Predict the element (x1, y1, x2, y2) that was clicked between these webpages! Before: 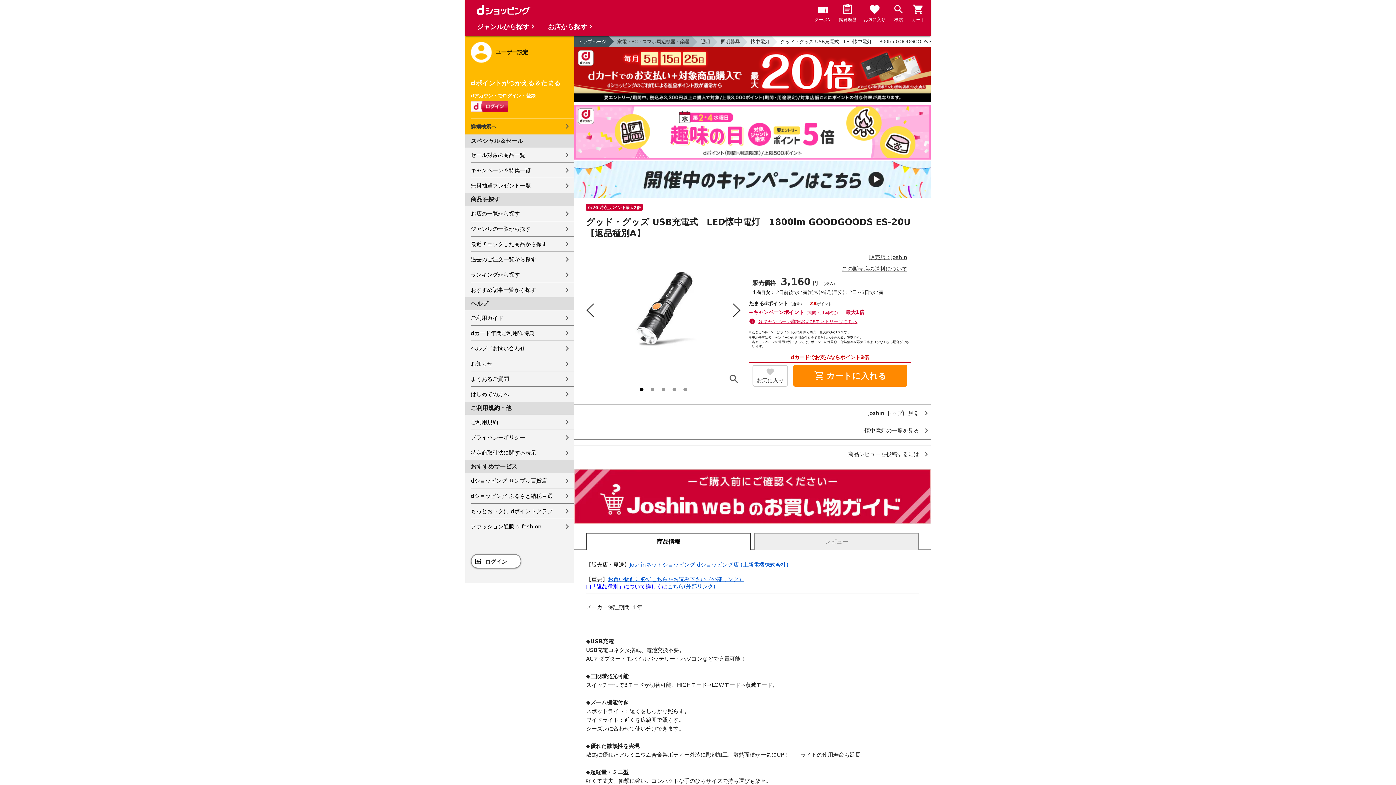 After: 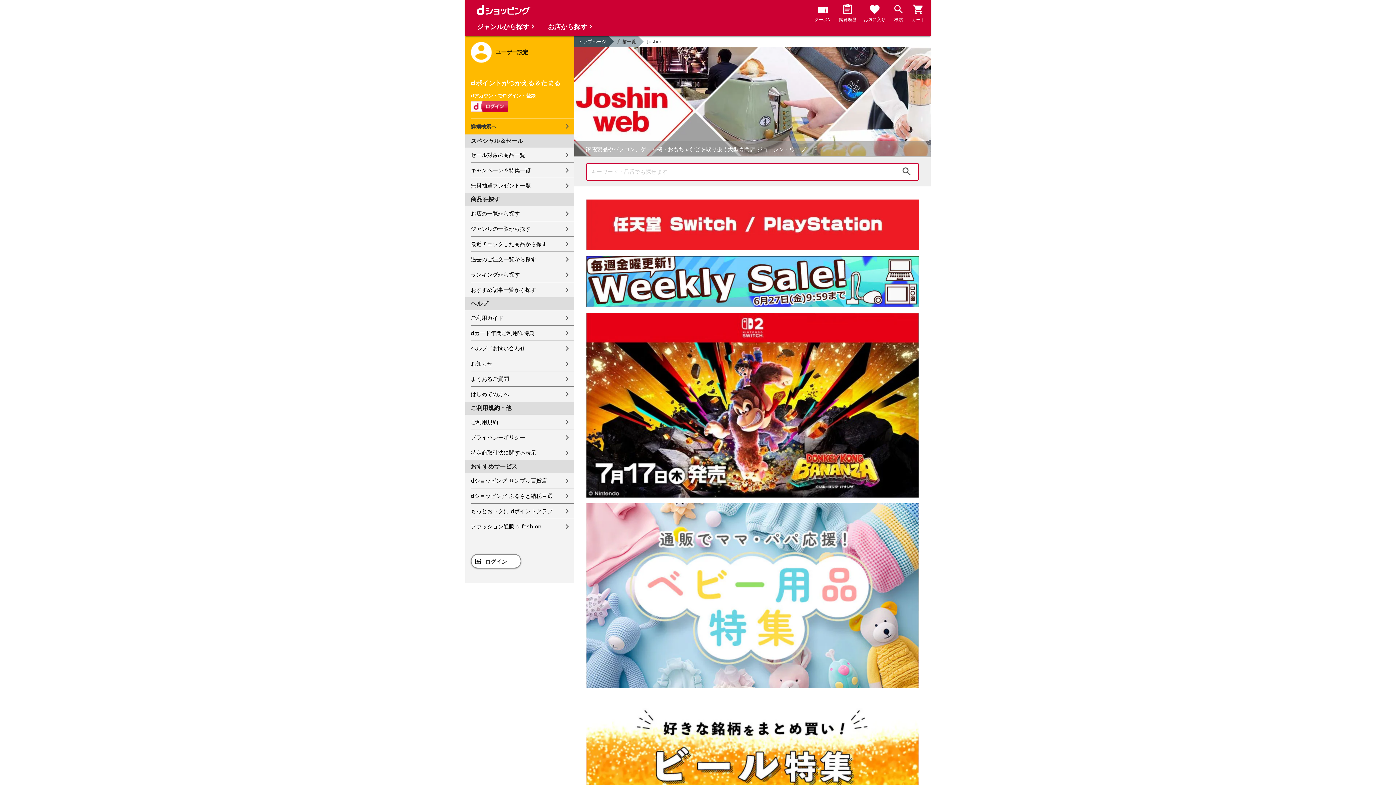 Action: label: Joshin トップに戻る bbox: (574, 410, 930, 416)